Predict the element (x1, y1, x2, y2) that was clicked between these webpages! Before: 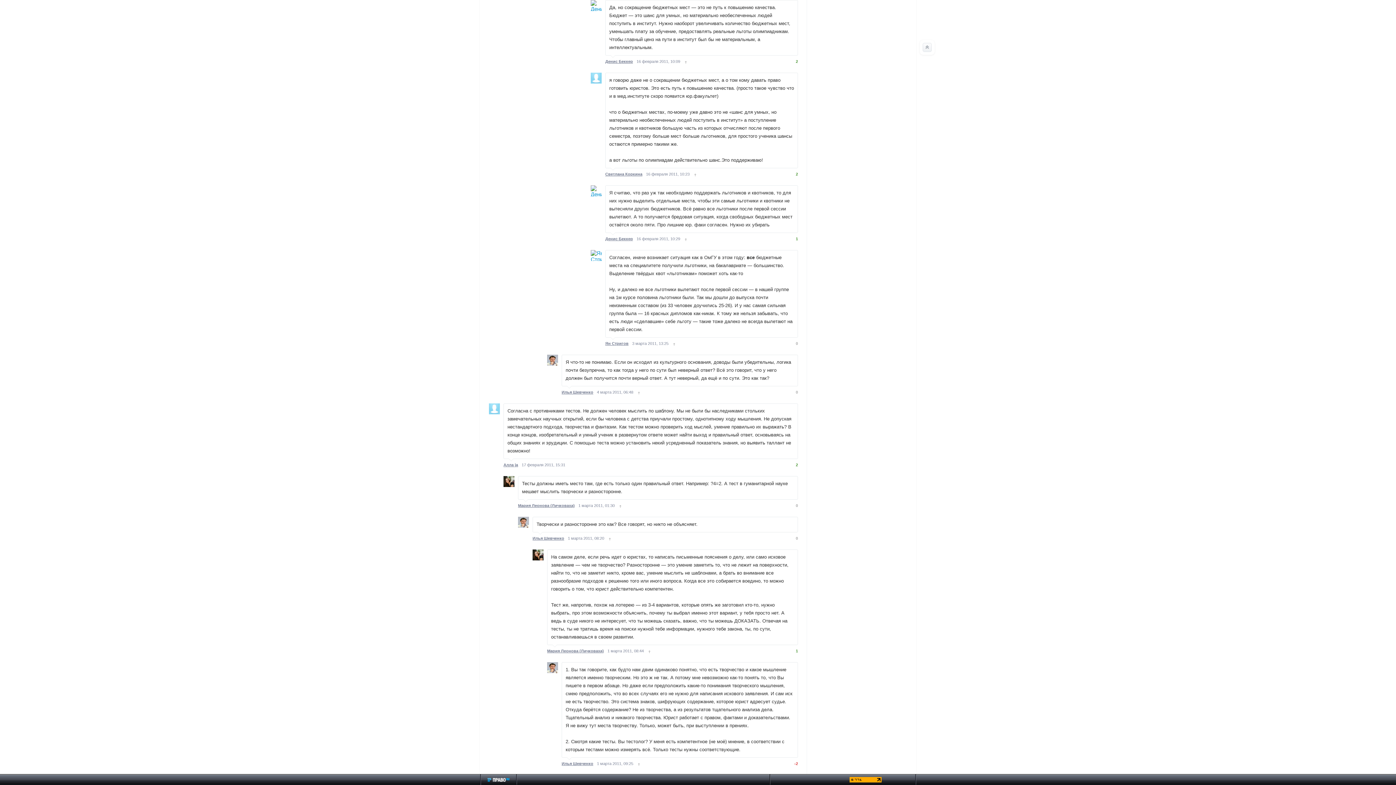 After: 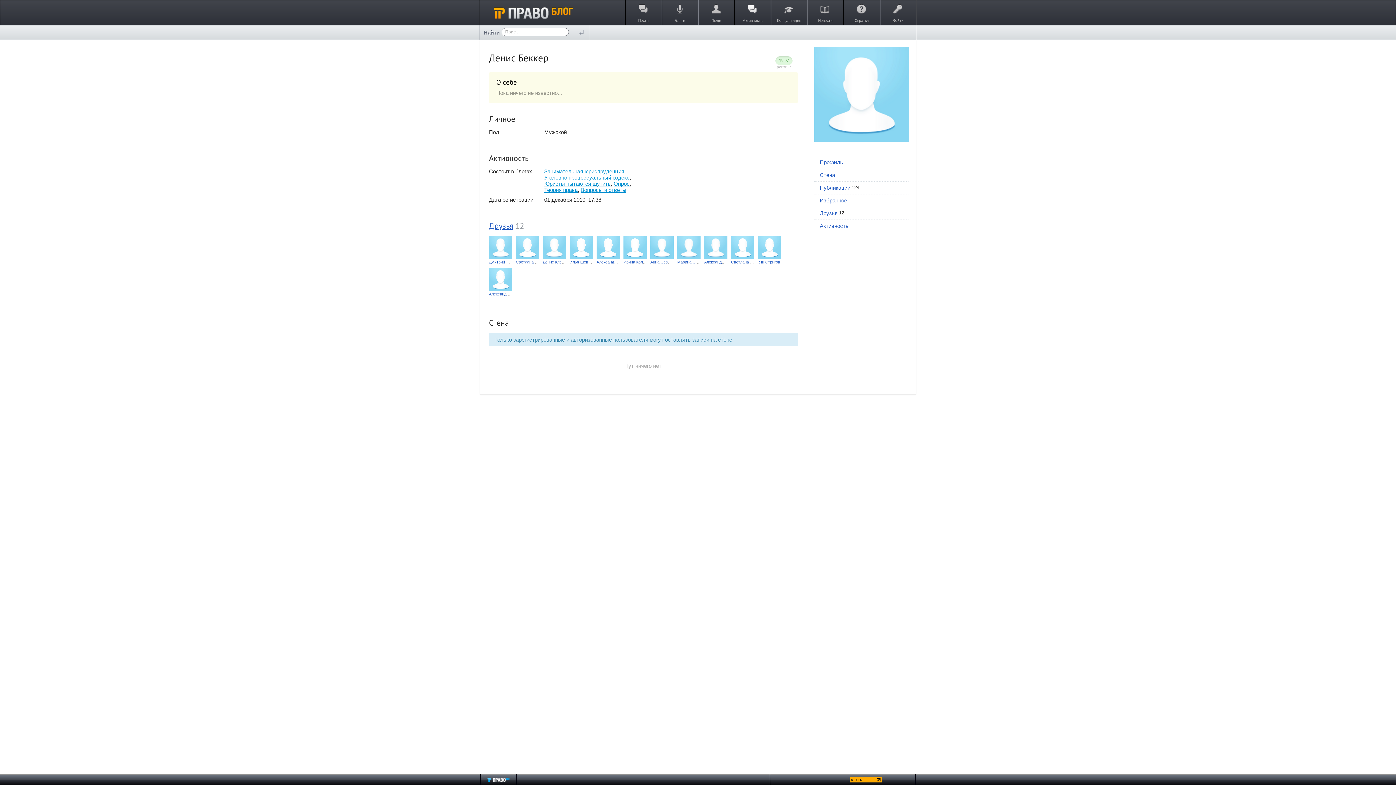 Action: bbox: (590, 0, 601, 10)